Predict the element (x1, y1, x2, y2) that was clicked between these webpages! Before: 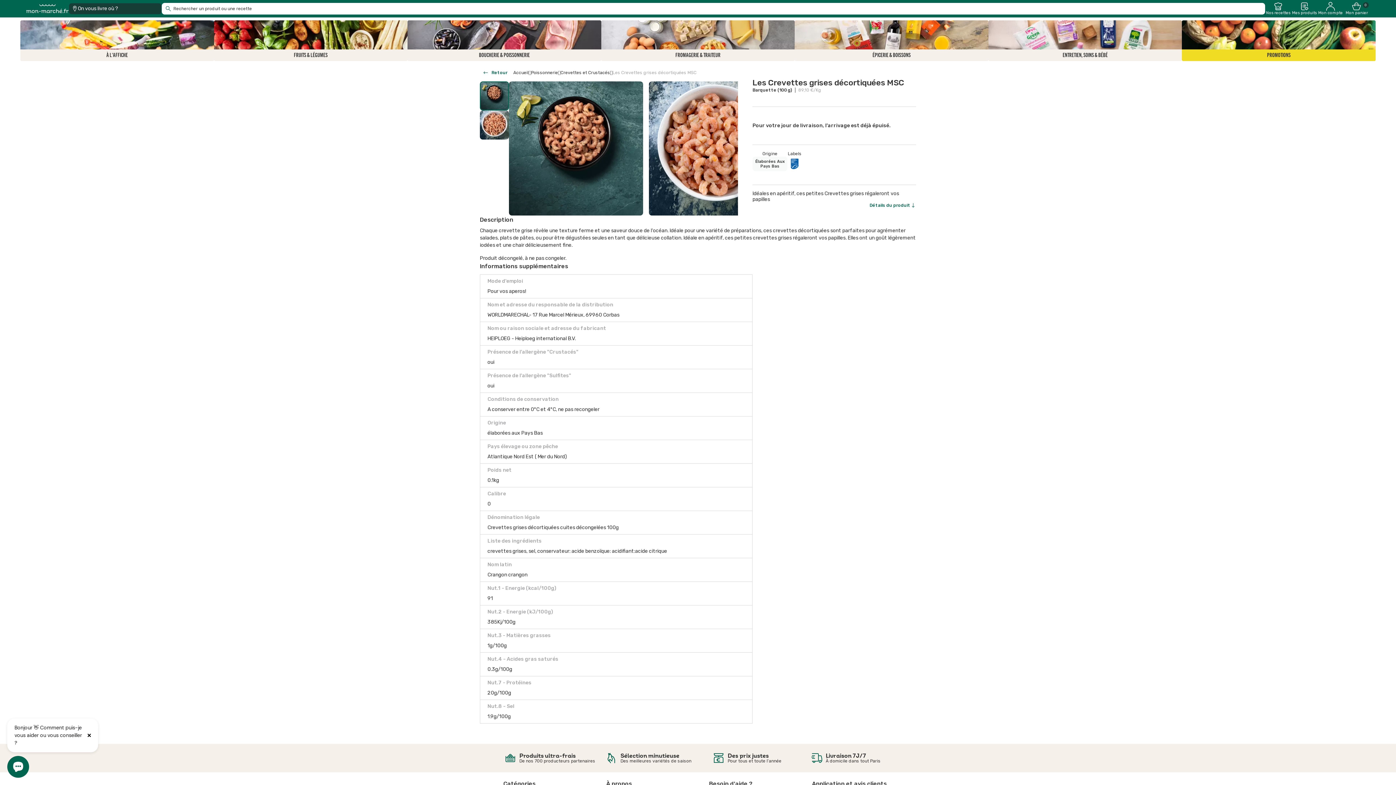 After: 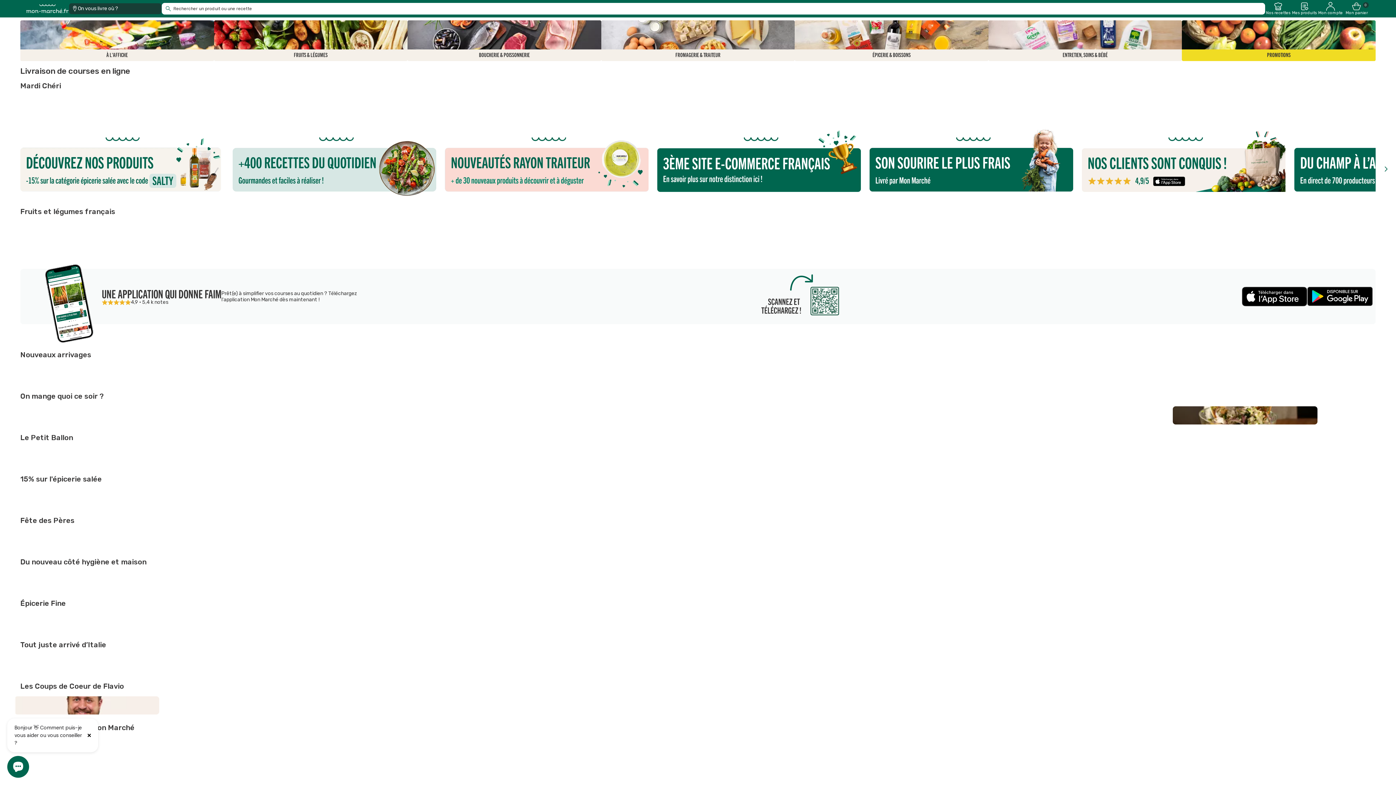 Action: bbox: (26, 4, 68, 13) label: mon marché